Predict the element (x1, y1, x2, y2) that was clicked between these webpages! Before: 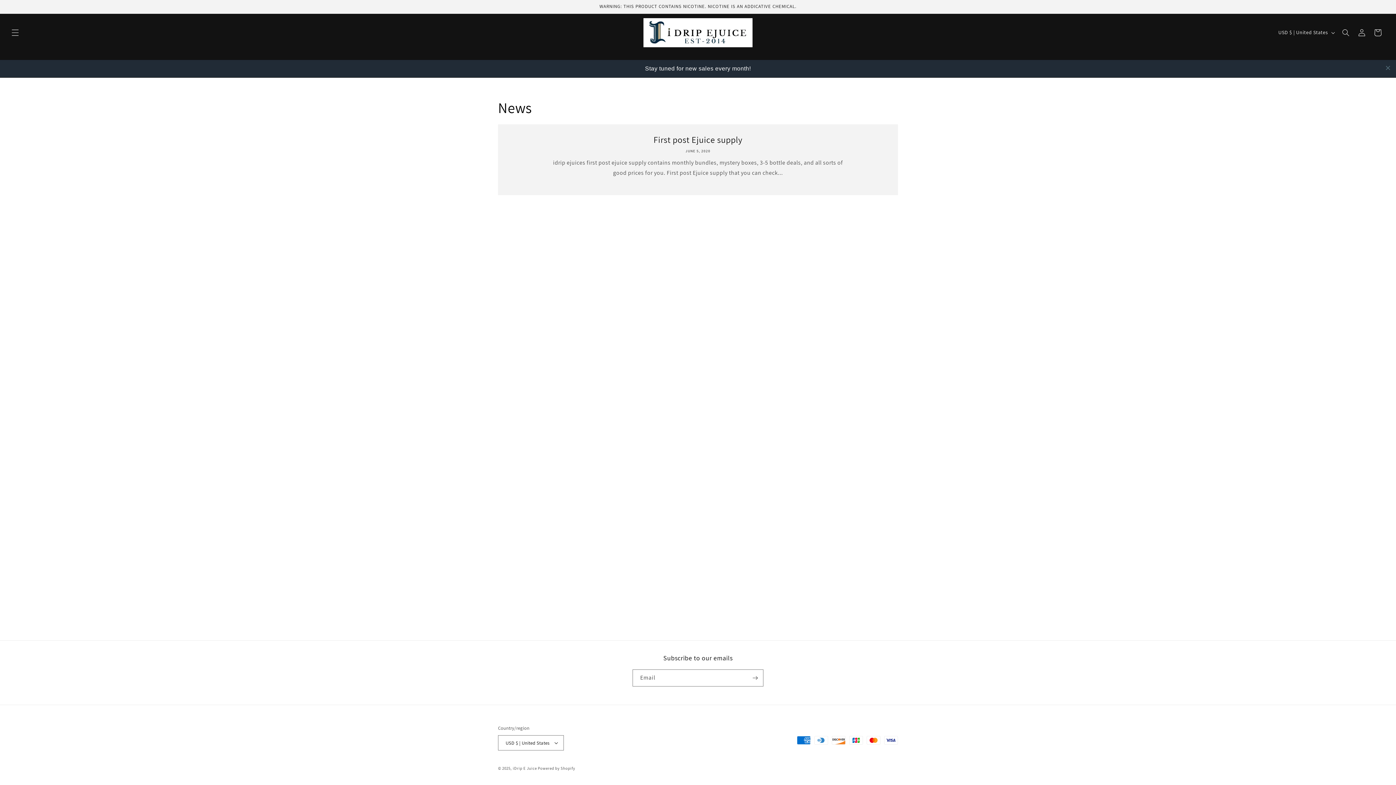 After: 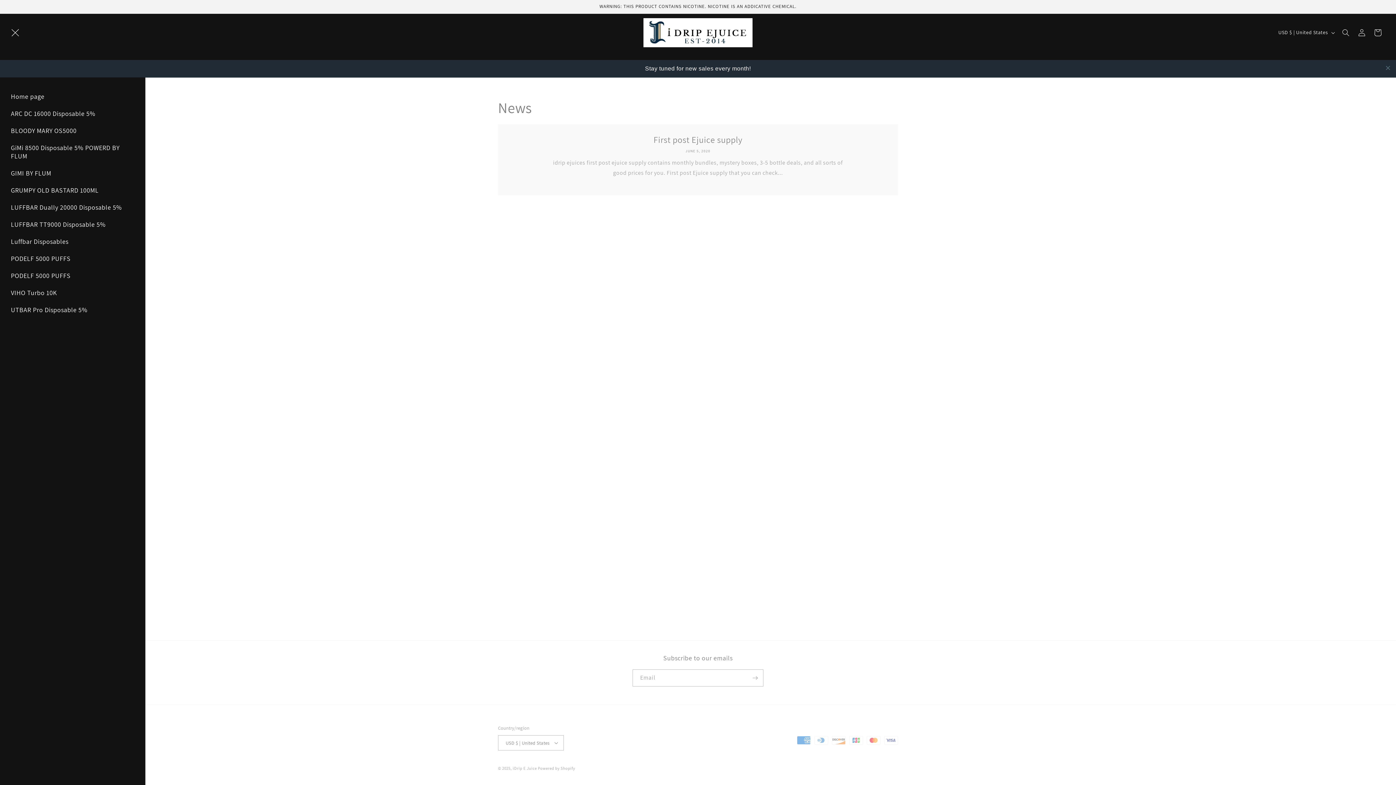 Action: label: Menu bbox: (7, 24, 23, 40)